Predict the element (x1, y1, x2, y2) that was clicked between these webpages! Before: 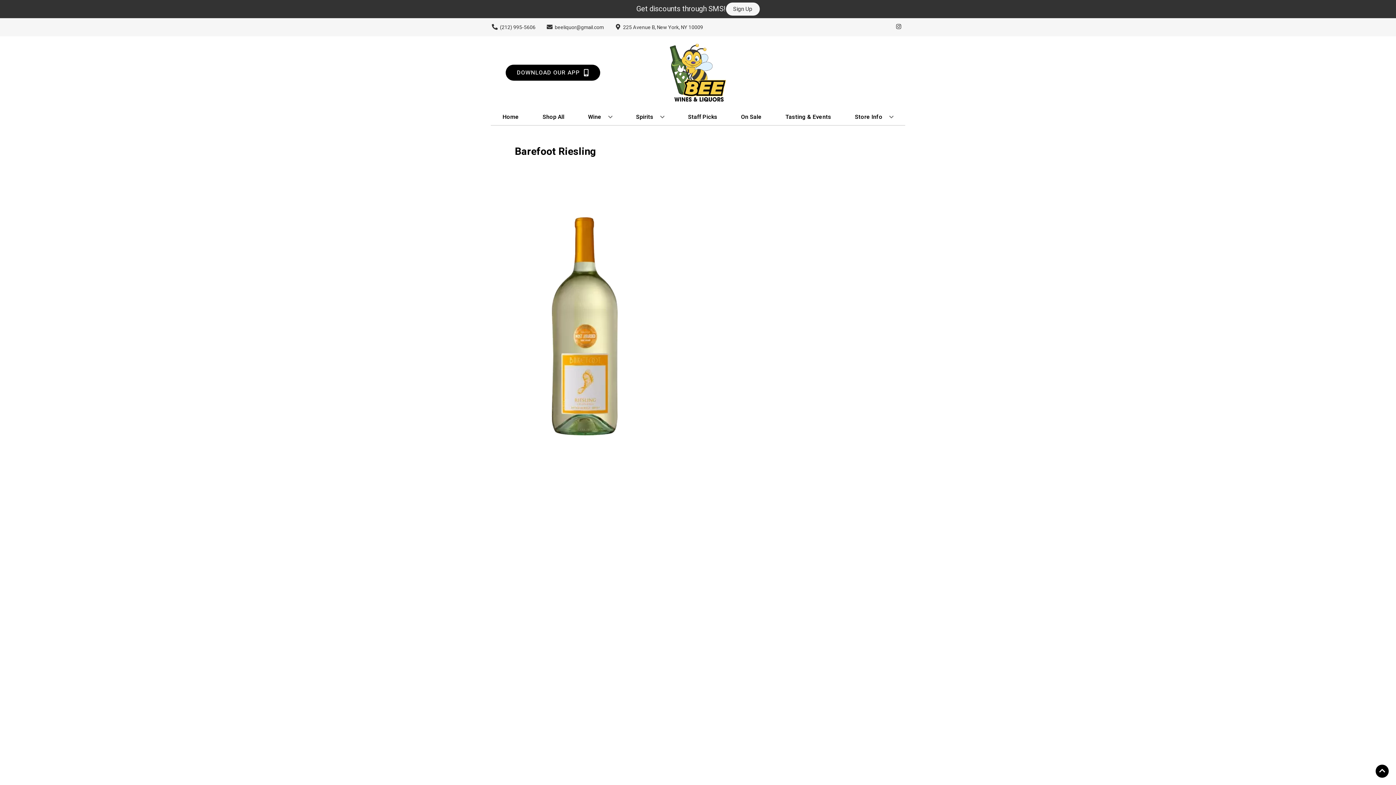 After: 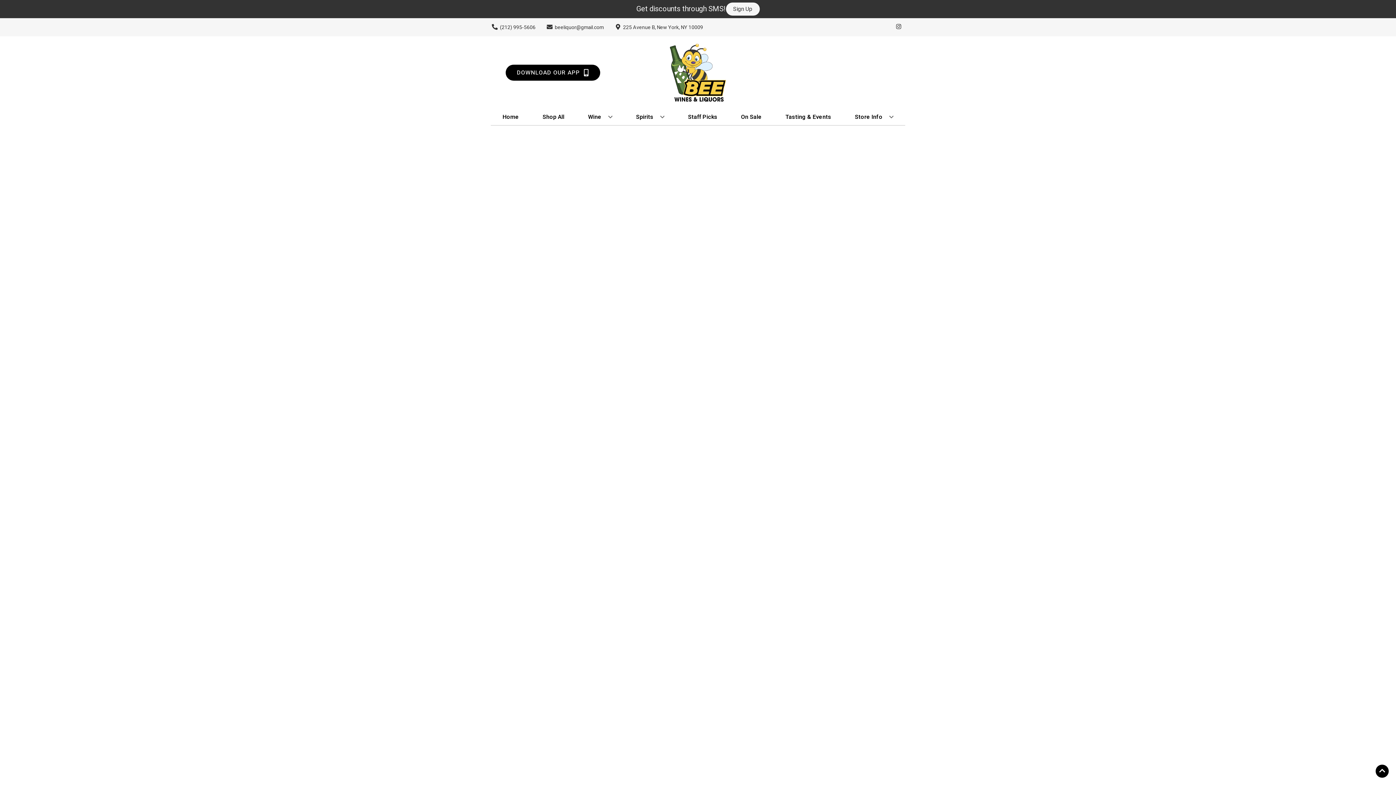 Action: bbox: (738, 109, 764, 125) label: On Sale